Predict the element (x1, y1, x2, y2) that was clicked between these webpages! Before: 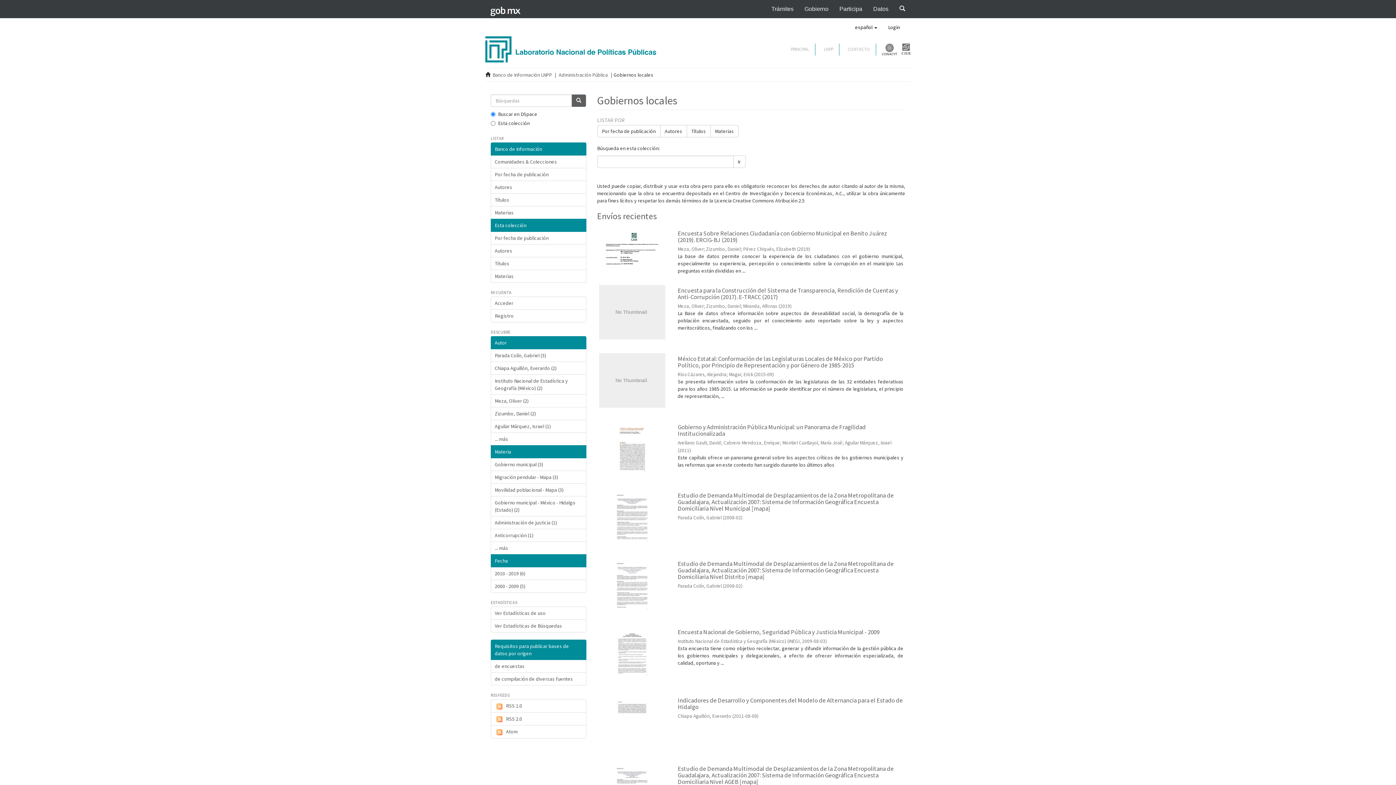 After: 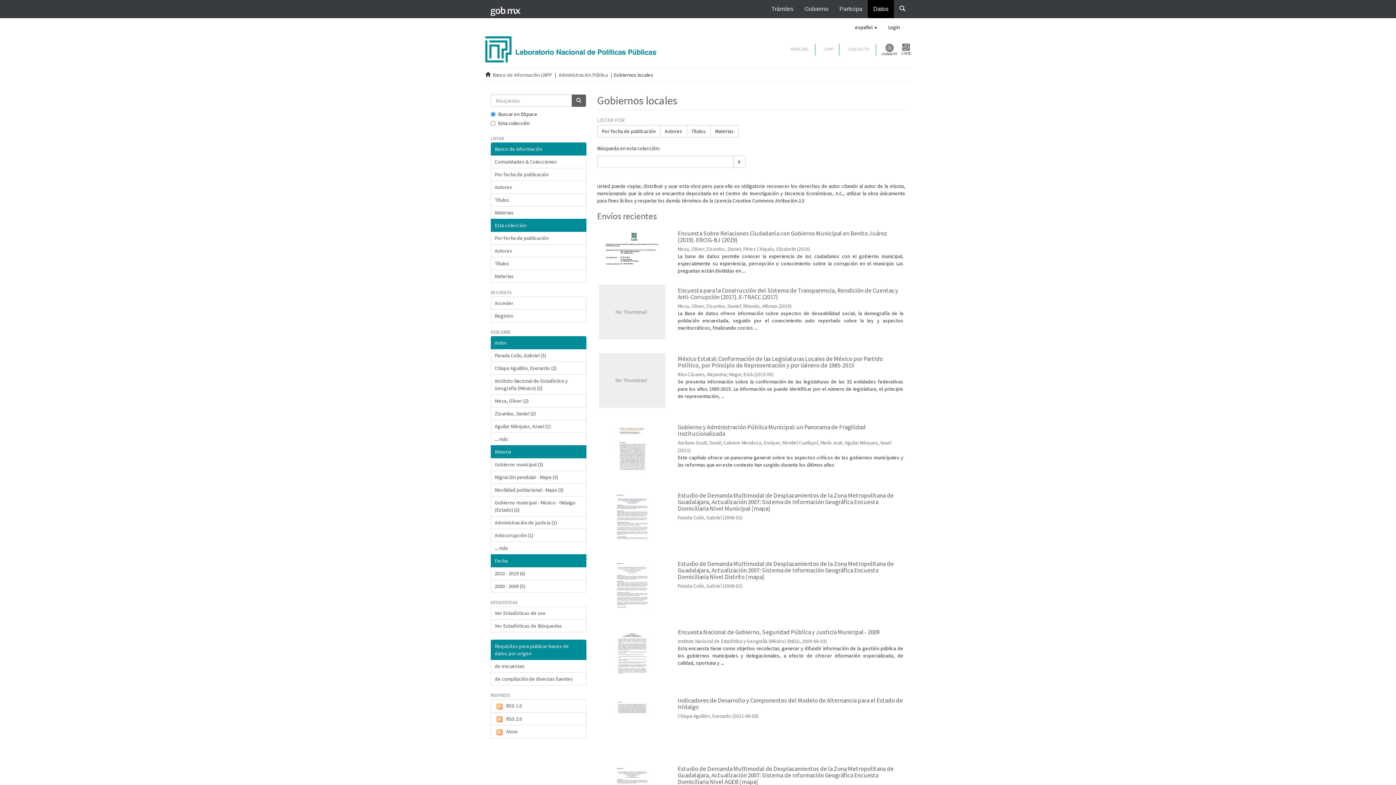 Action: label: Datos bbox: (868, 0, 894, 18)